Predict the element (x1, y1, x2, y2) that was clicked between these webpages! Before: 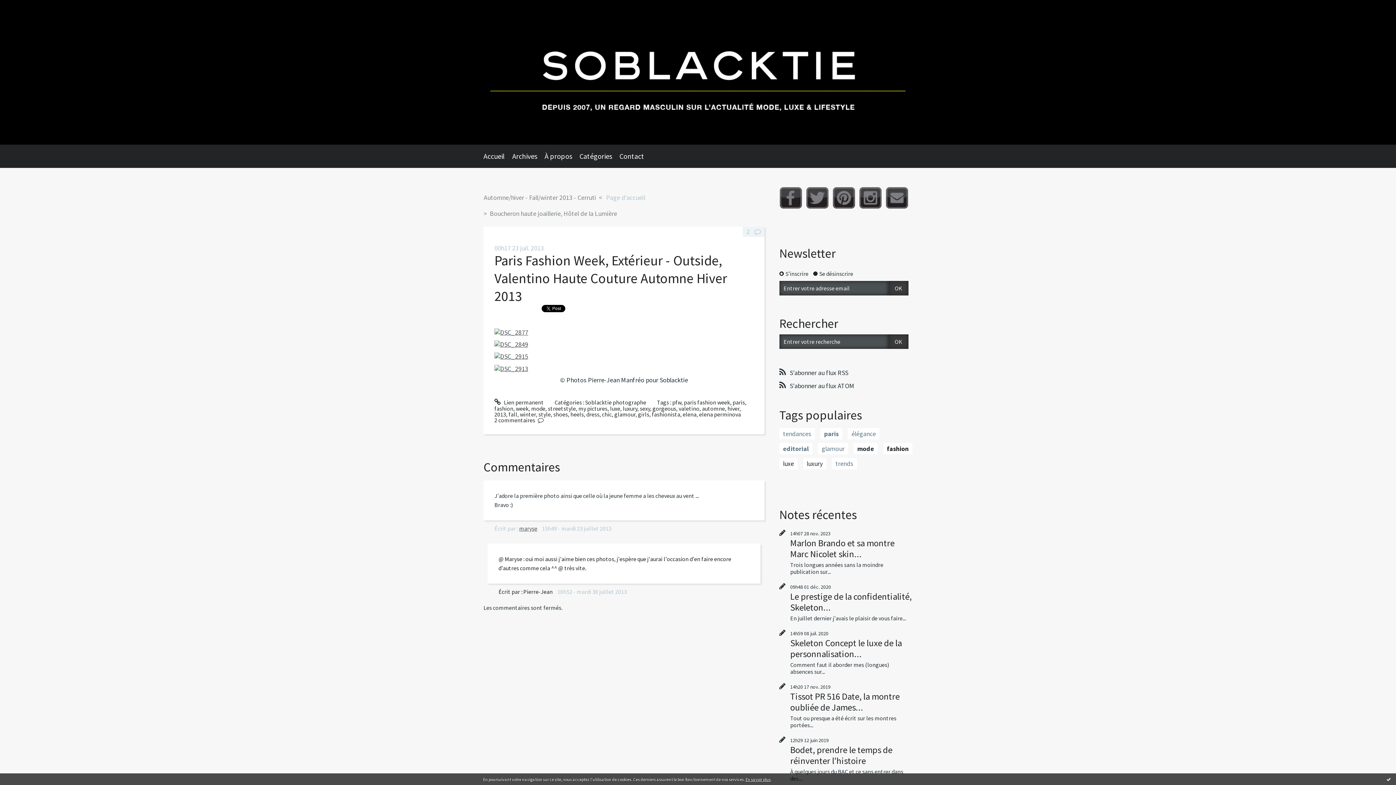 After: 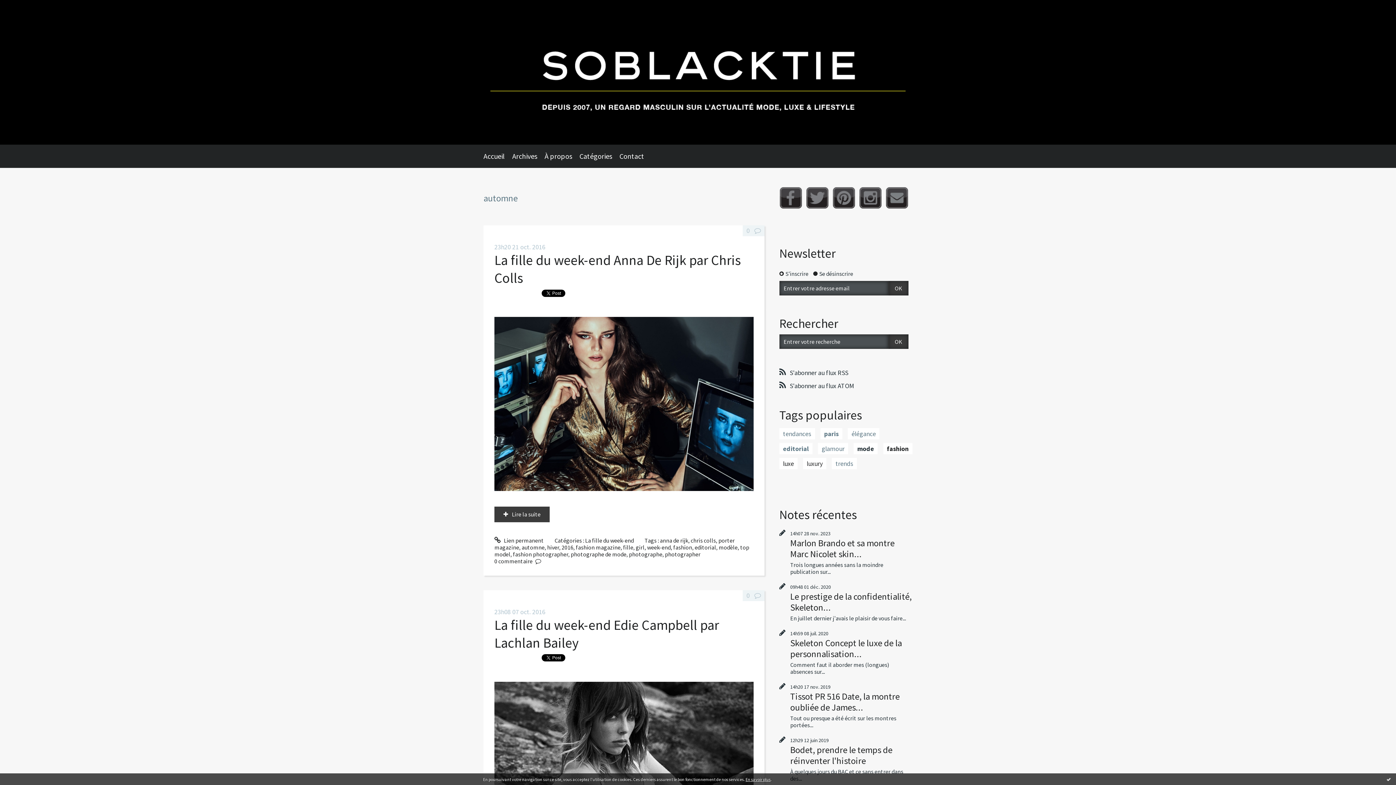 Action: bbox: (702, 404, 725, 412) label: automne